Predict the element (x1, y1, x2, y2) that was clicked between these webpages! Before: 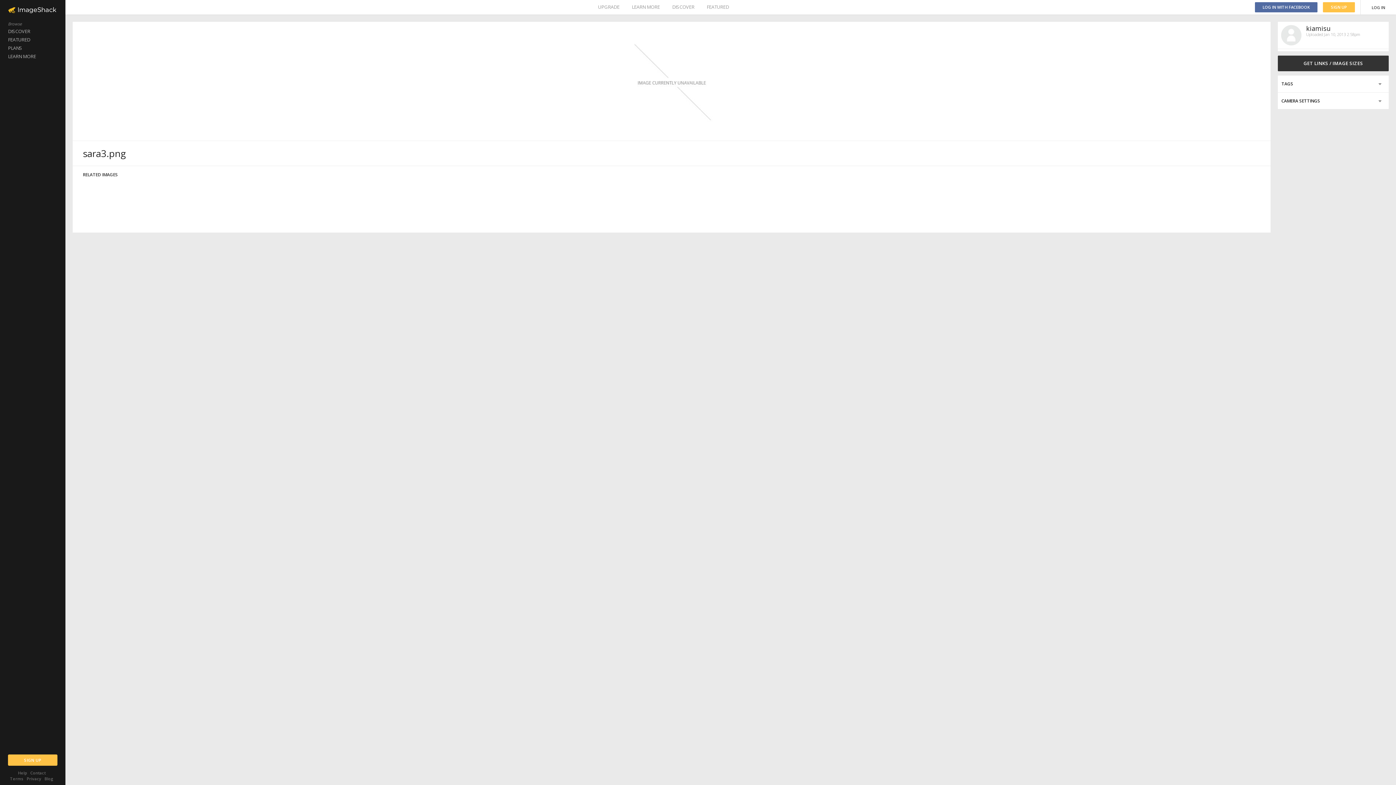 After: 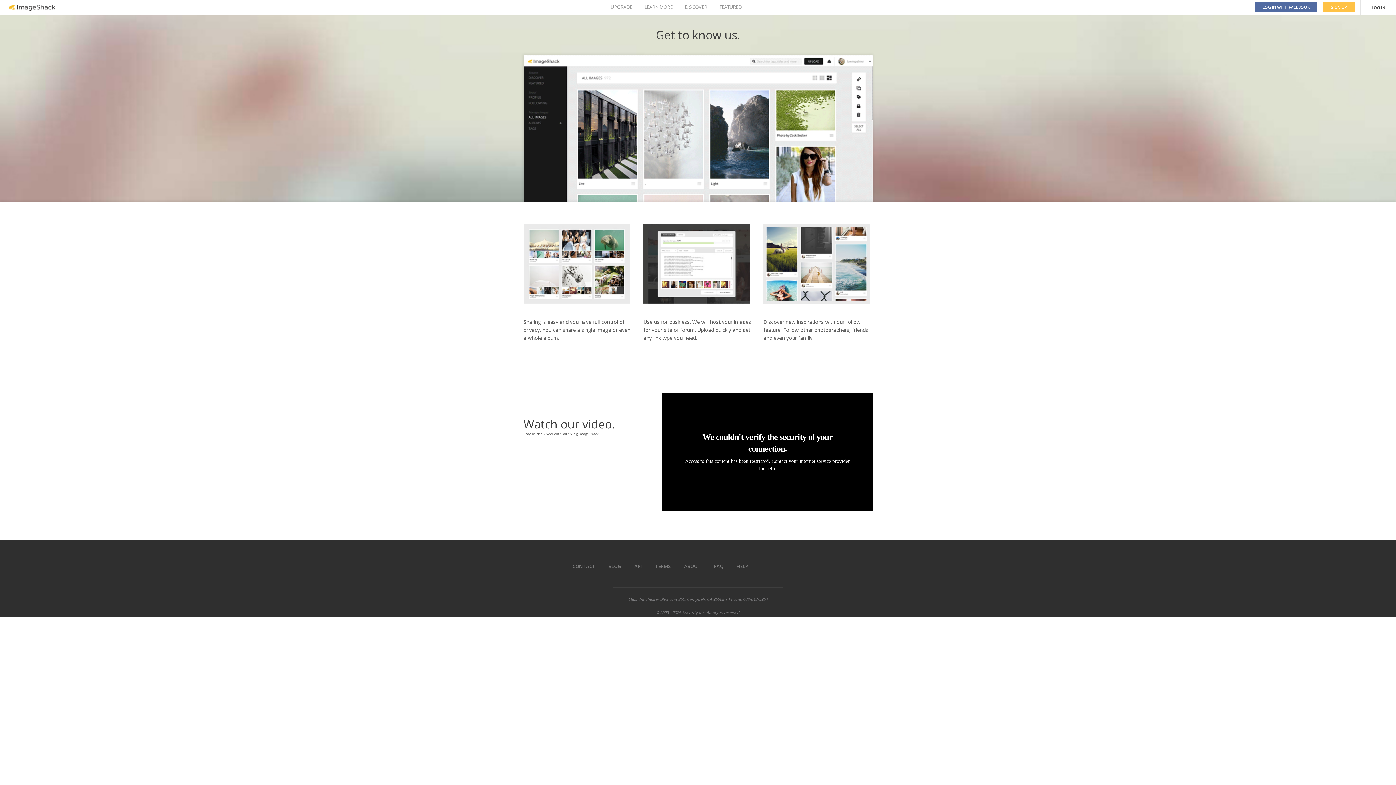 Action: bbox: (632, 0, 660, 14) label: LEARN MORE